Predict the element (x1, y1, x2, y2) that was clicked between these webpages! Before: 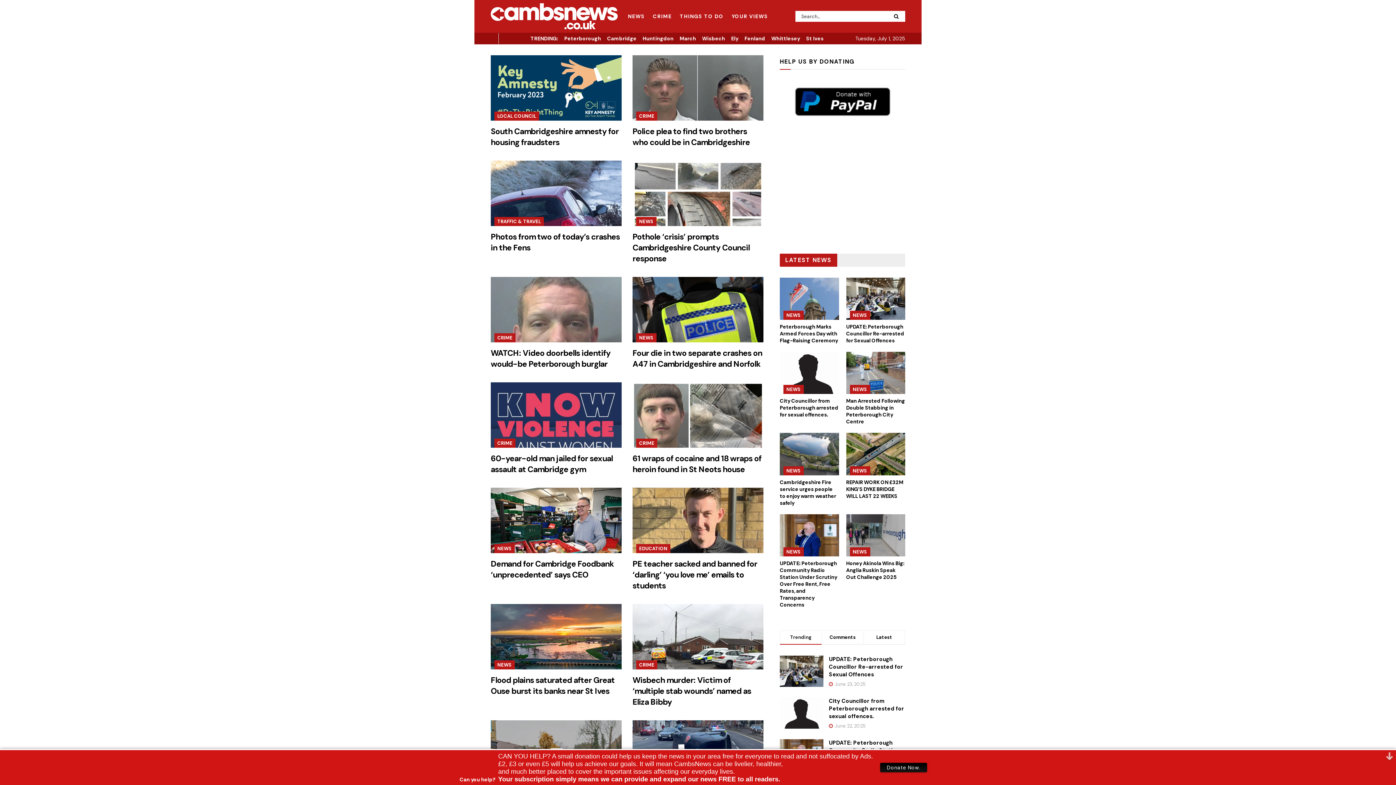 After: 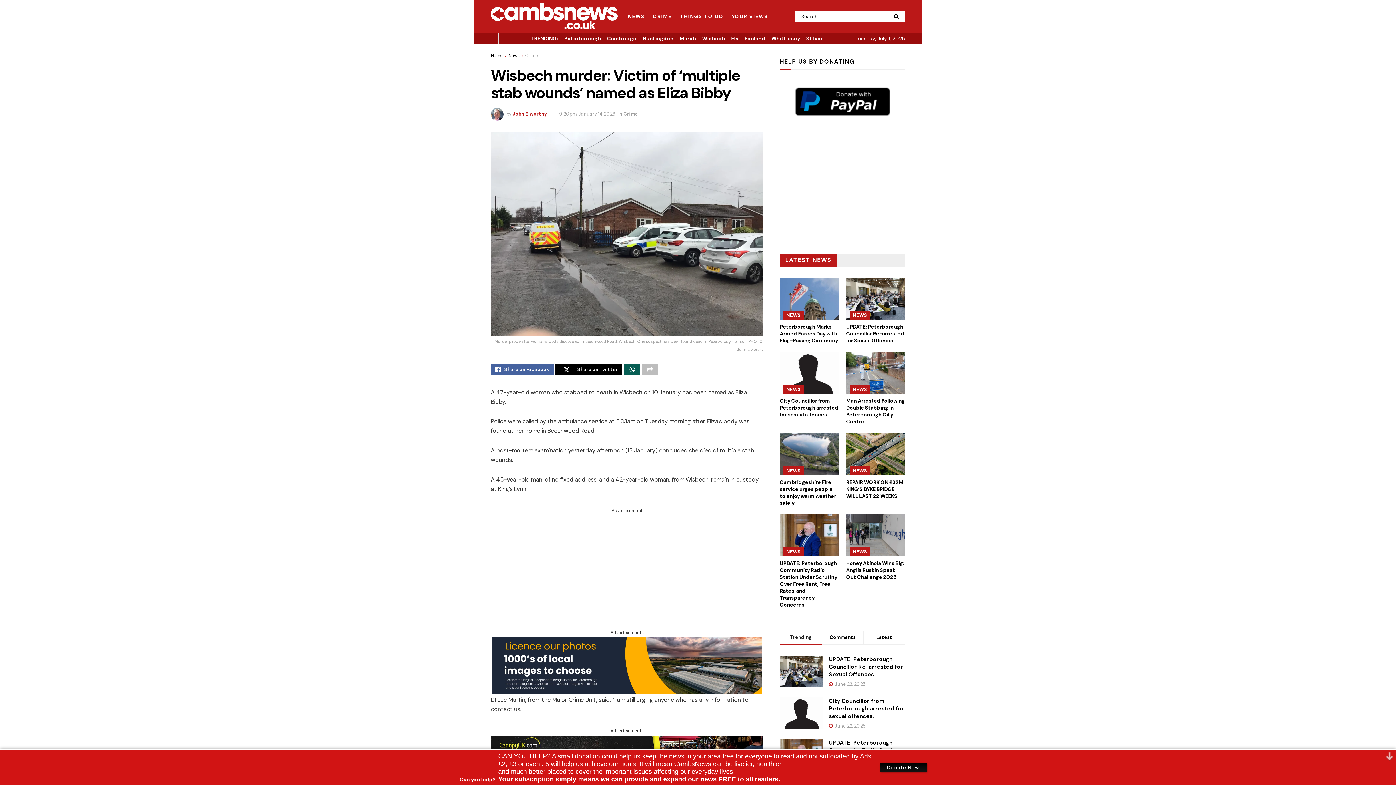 Action: label: Wisbech murder: Victim of ‘multiple stab wounds’ named as Eliza Bibby bbox: (632, 675, 751, 707)